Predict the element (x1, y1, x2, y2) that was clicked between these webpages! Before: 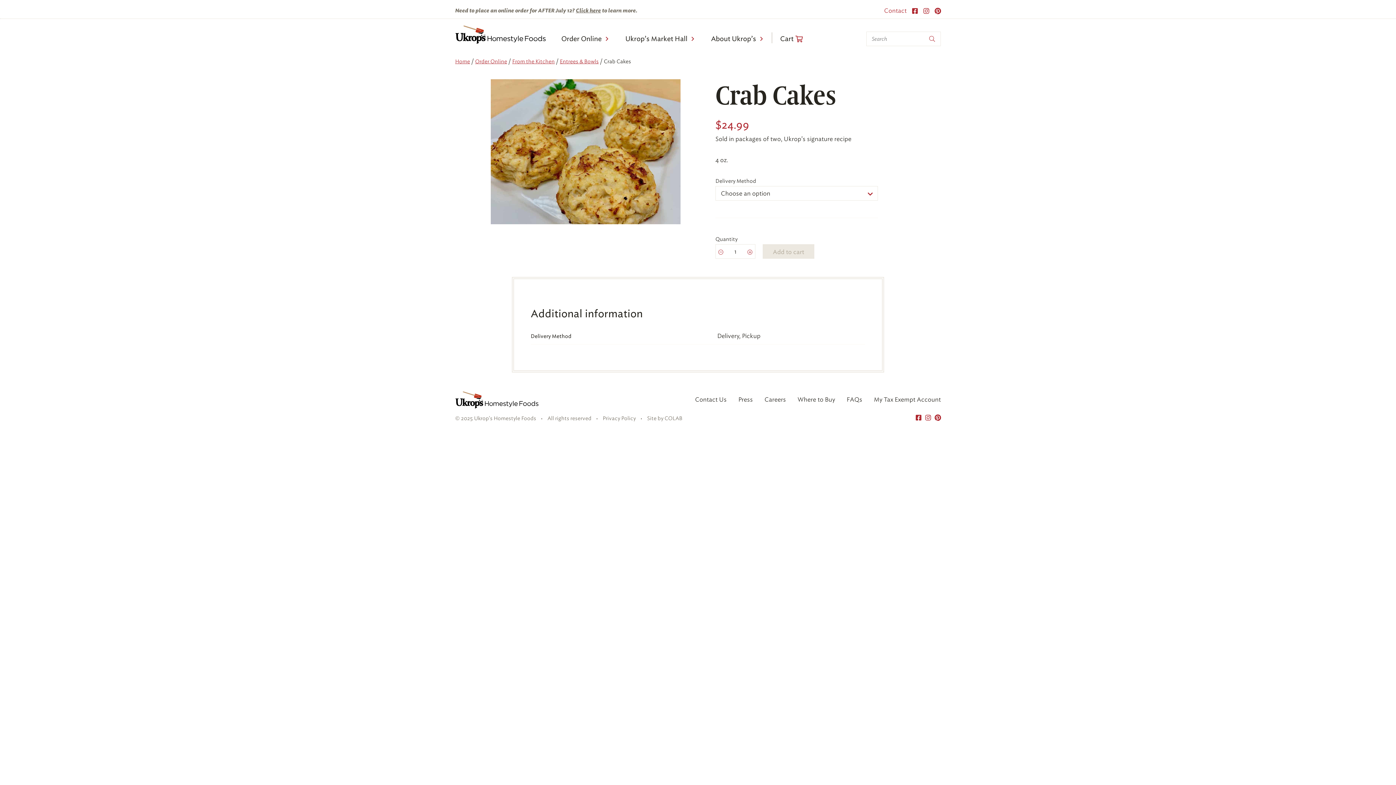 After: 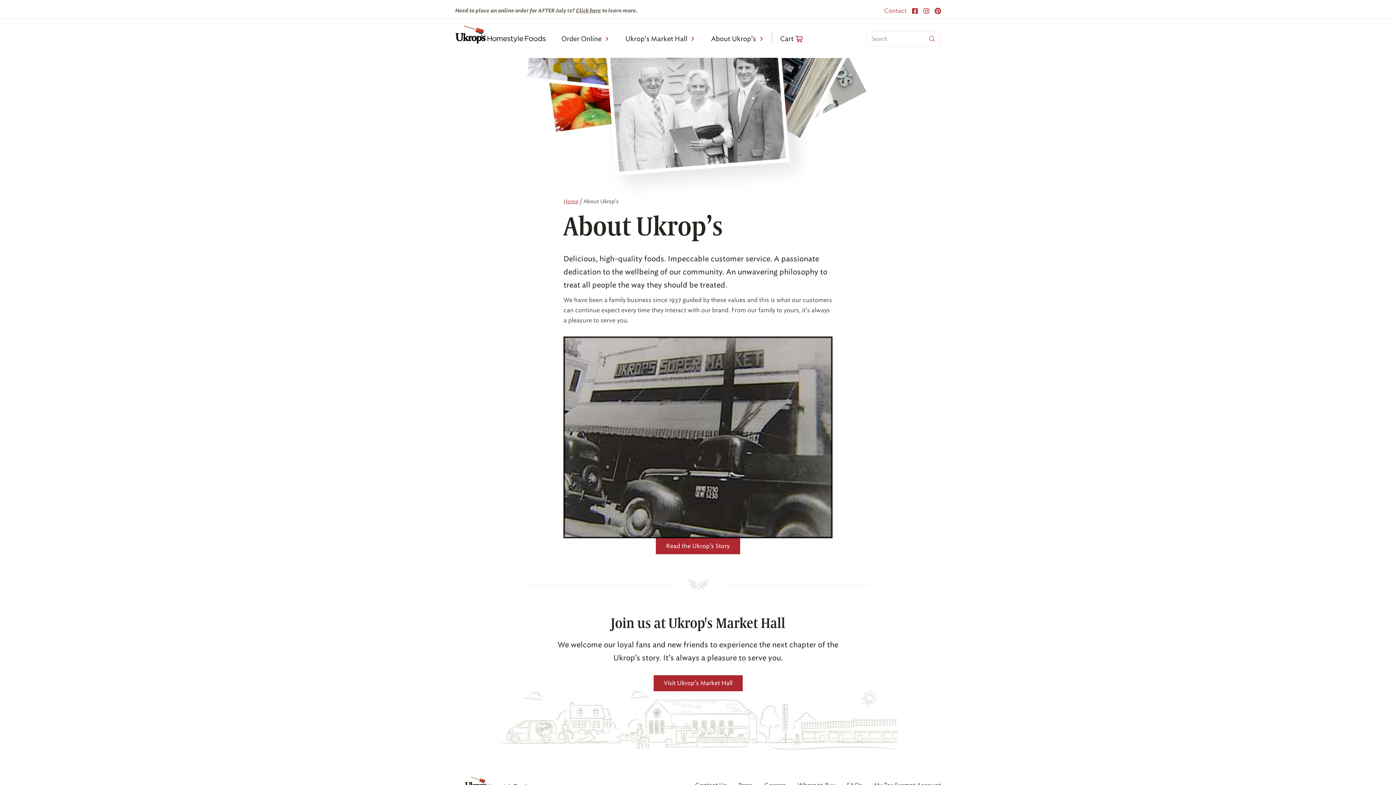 Action: label: About Ukrop’s bbox: (703, 26, 772, 50)